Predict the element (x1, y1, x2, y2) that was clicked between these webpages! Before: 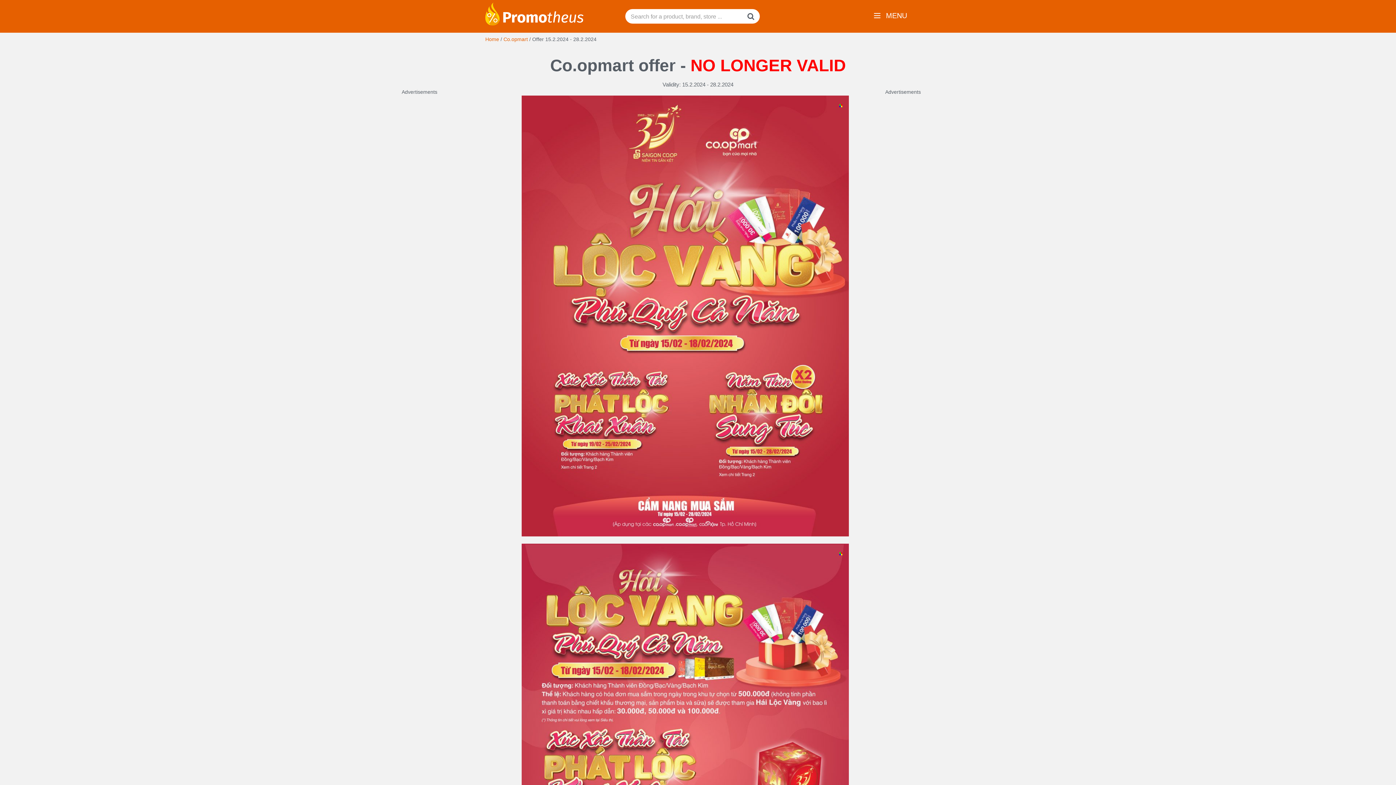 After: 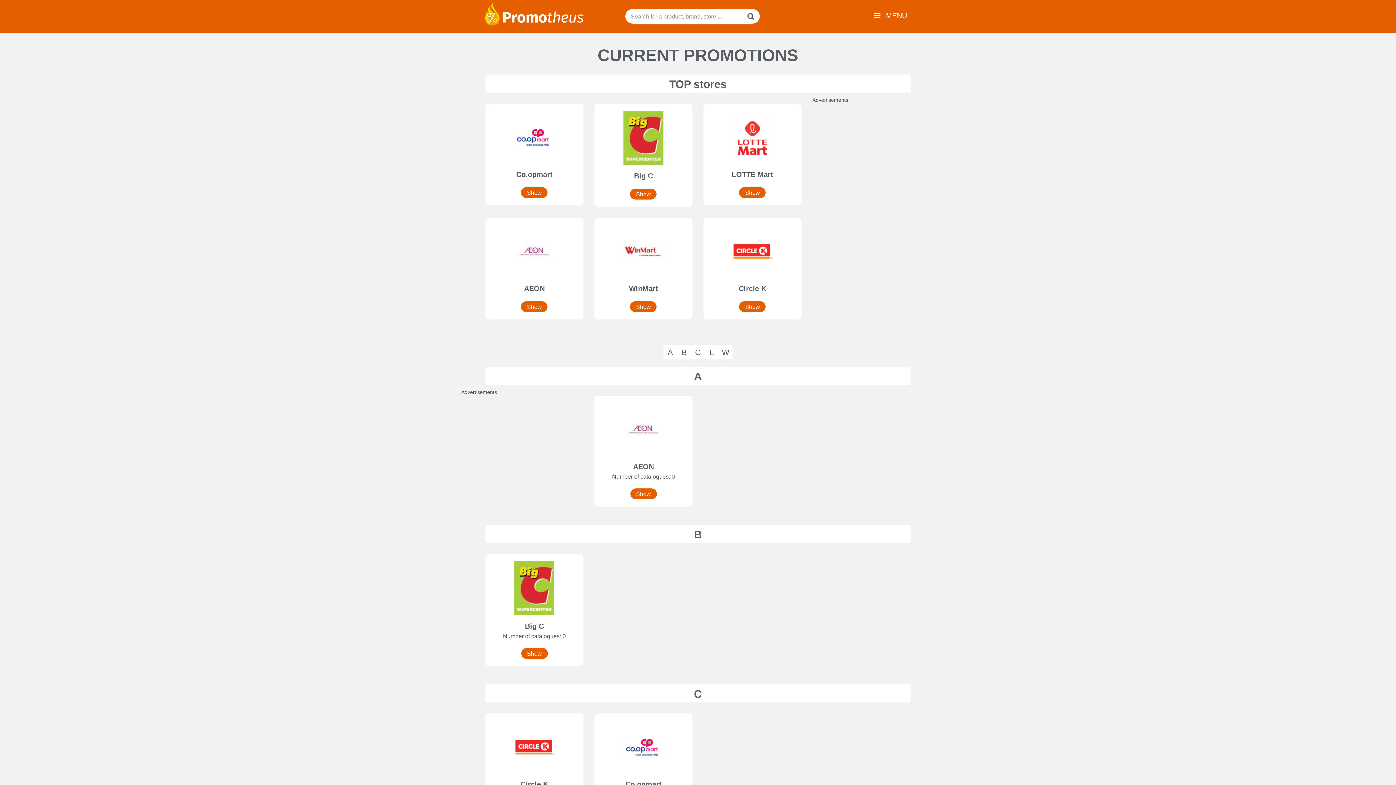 Action: bbox: (485, 10, 583, 16)